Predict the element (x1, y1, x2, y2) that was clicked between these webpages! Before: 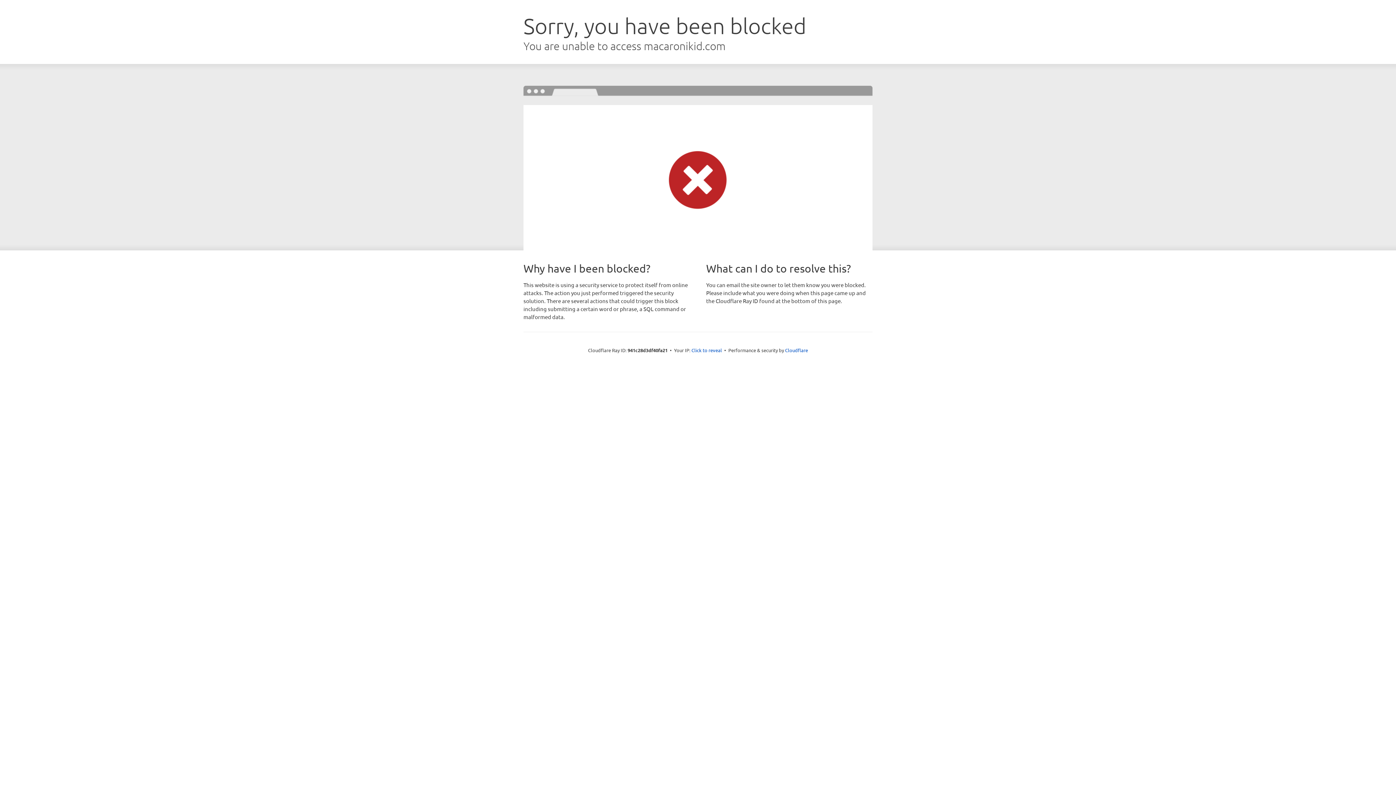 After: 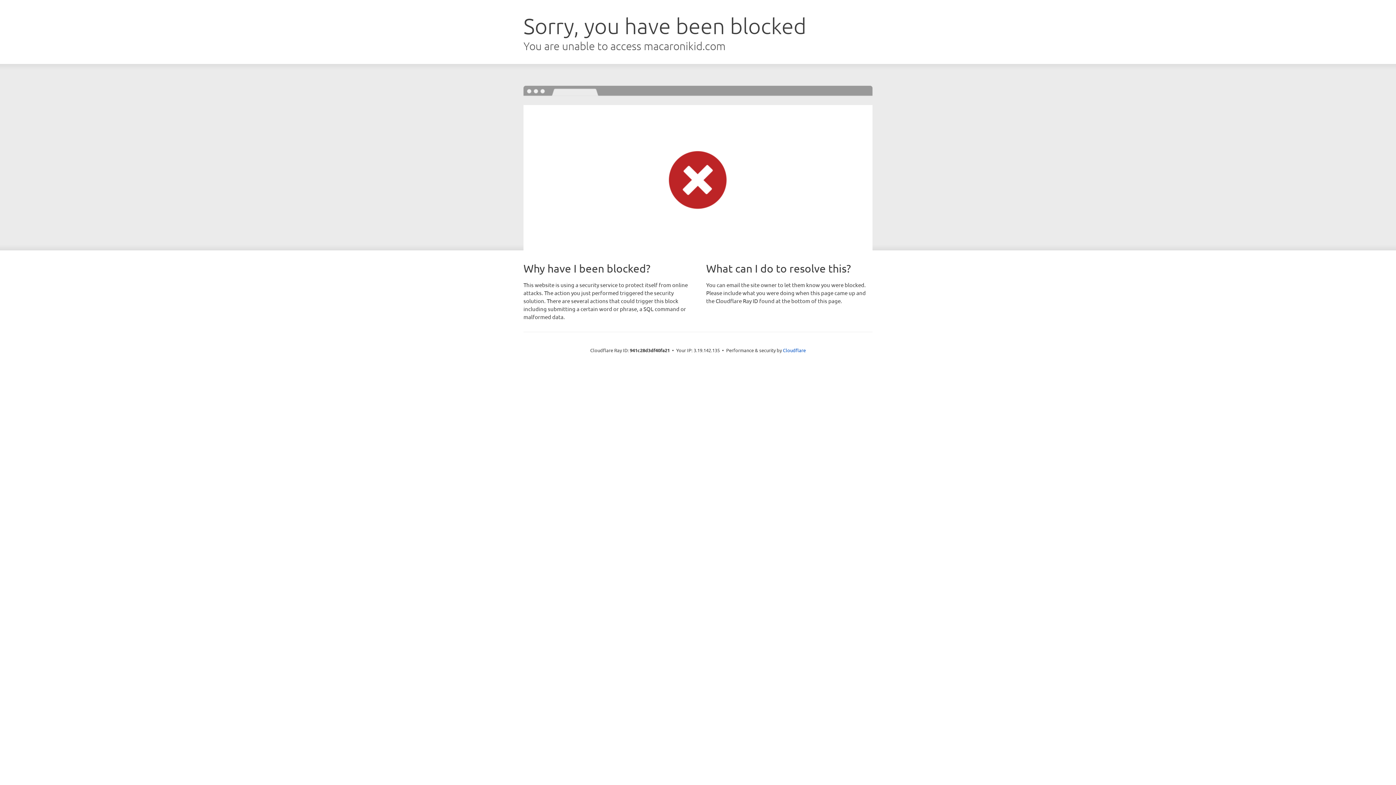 Action: label: Click to reveal bbox: (691, 346, 722, 353)